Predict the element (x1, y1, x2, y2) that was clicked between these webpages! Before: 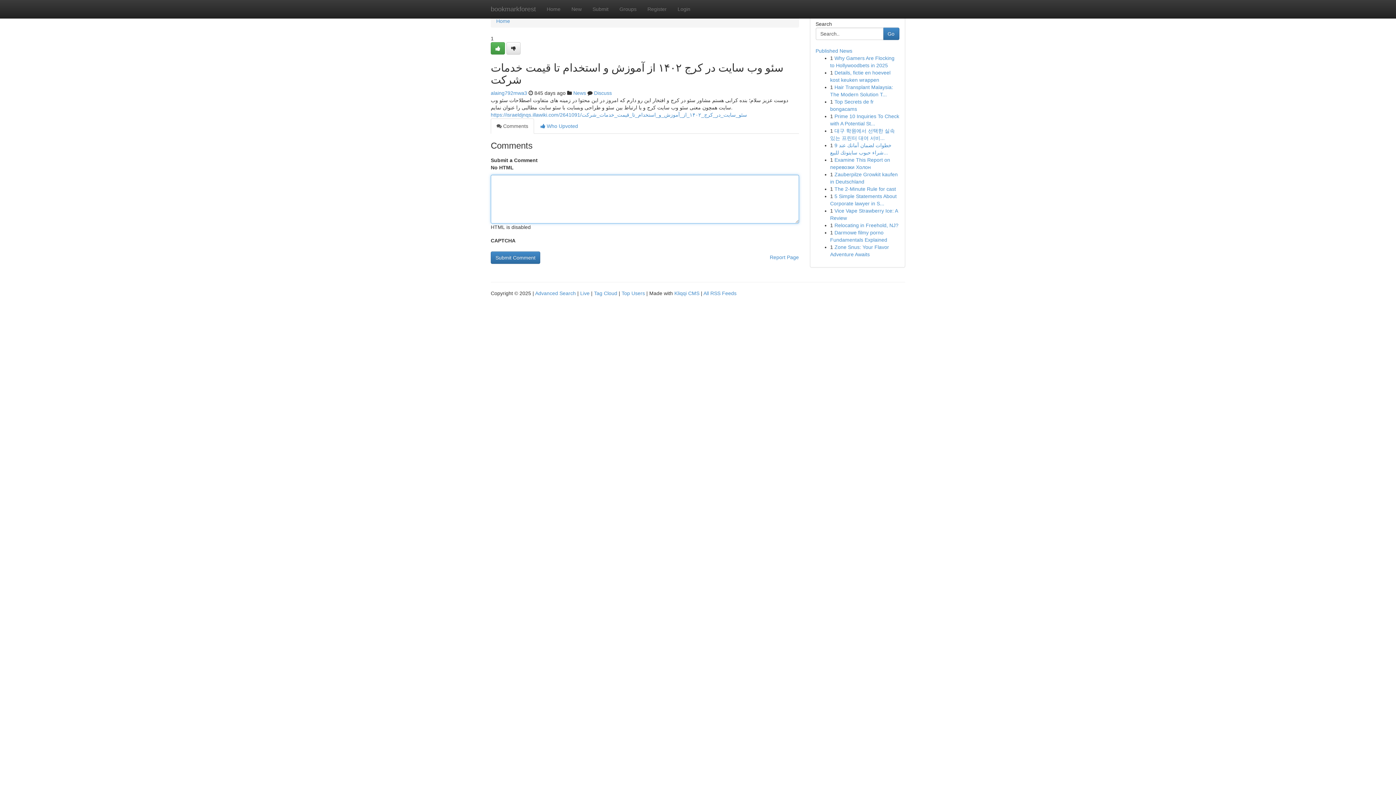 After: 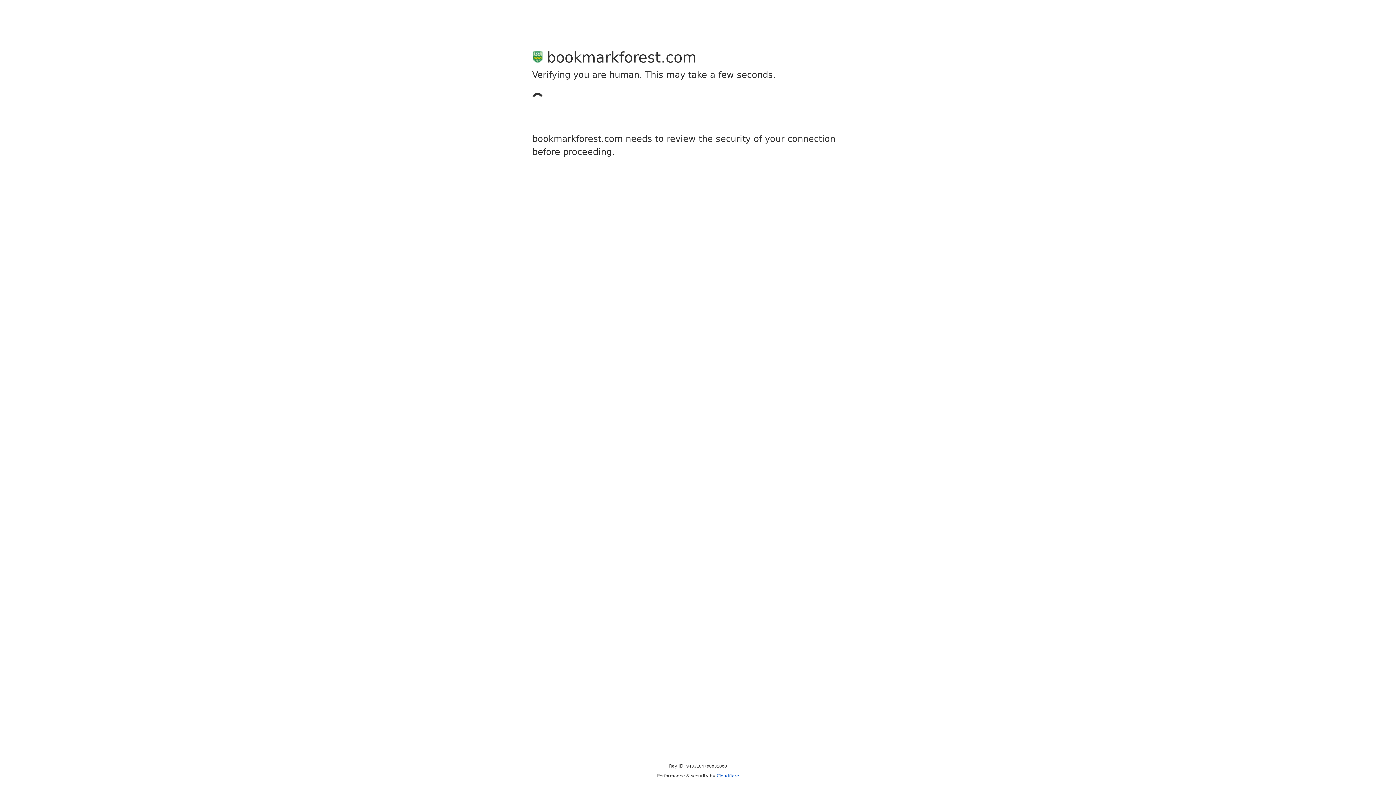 Action: label: Register bbox: (642, 0, 672, 18)